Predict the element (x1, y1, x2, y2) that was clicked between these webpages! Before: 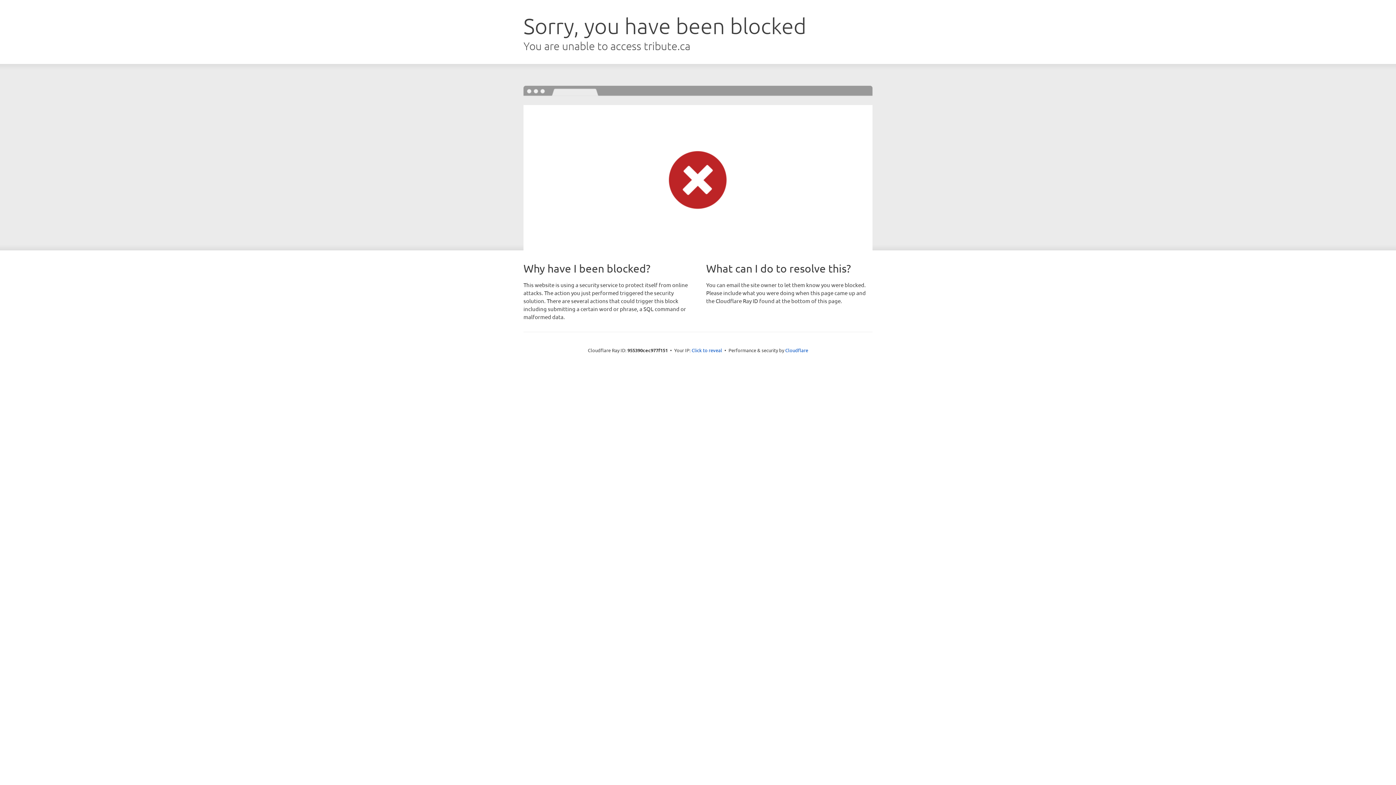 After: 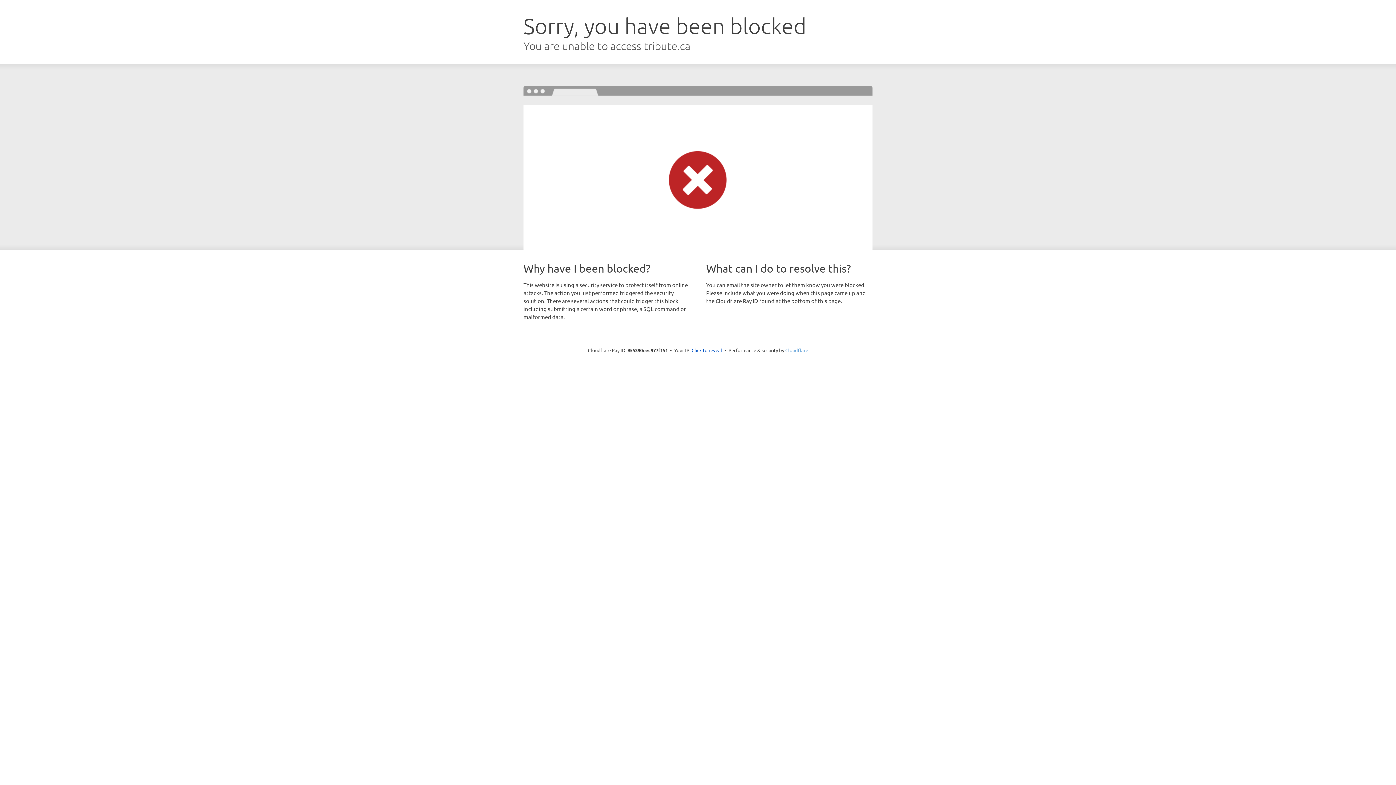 Action: label: Cloudflare bbox: (785, 347, 808, 353)